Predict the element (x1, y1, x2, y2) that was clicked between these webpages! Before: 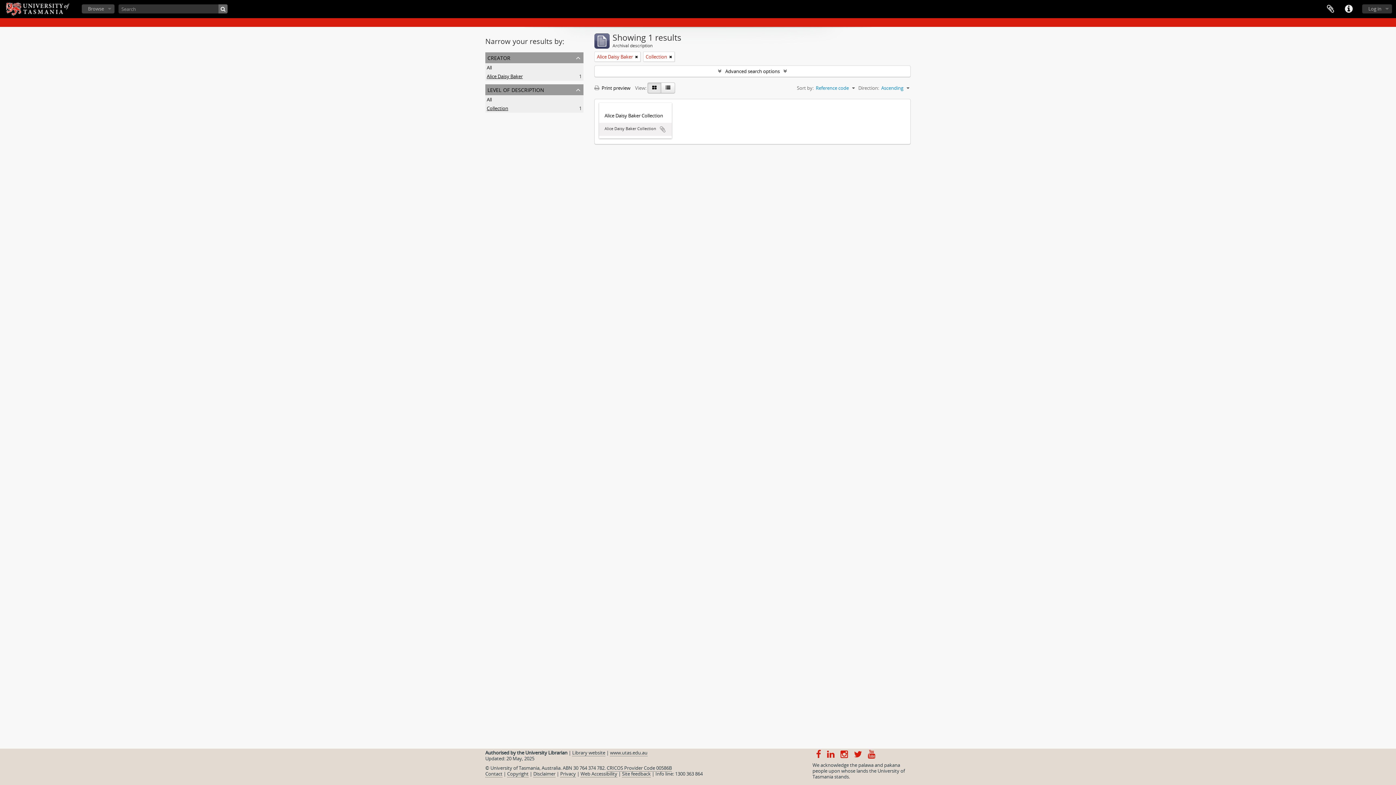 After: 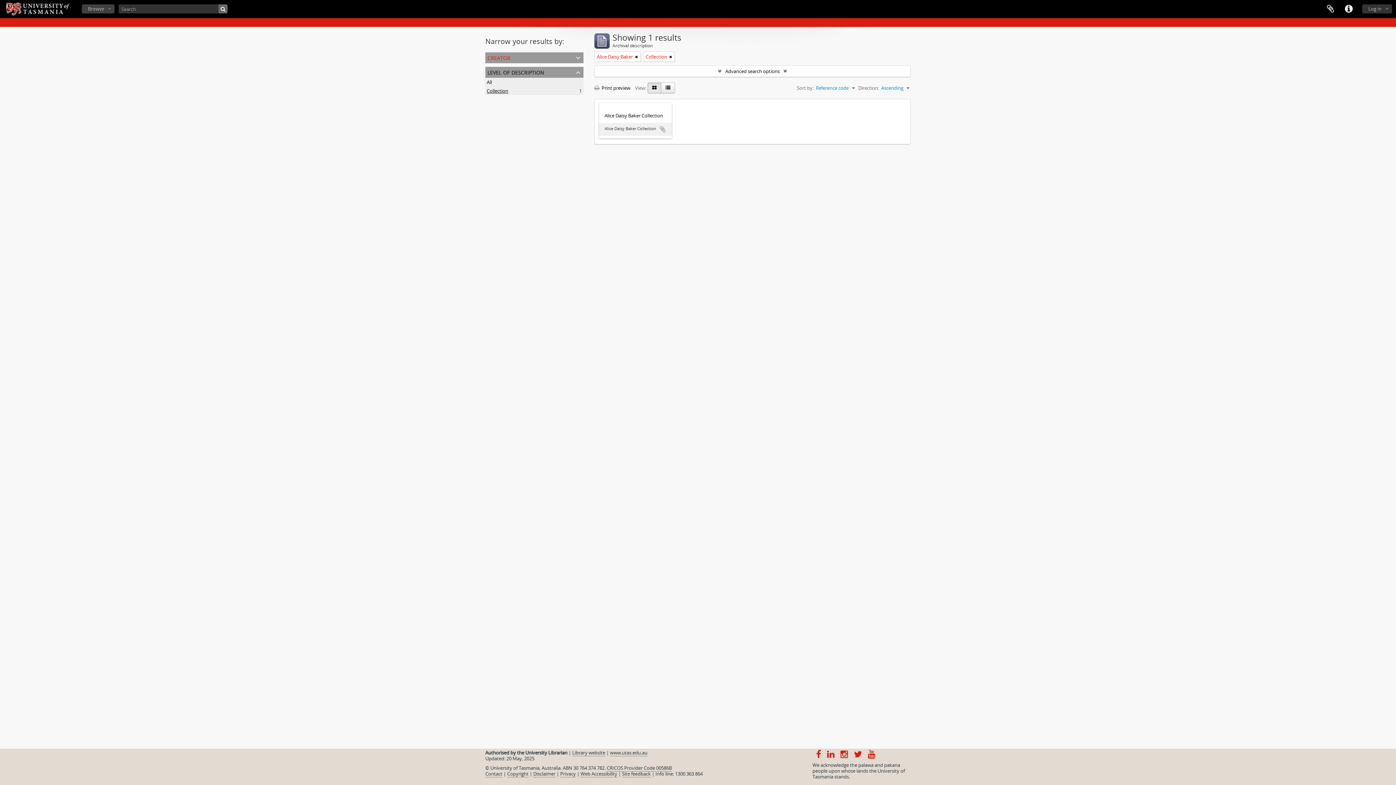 Action: label: creator bbox: (485, 52, 583, 63)